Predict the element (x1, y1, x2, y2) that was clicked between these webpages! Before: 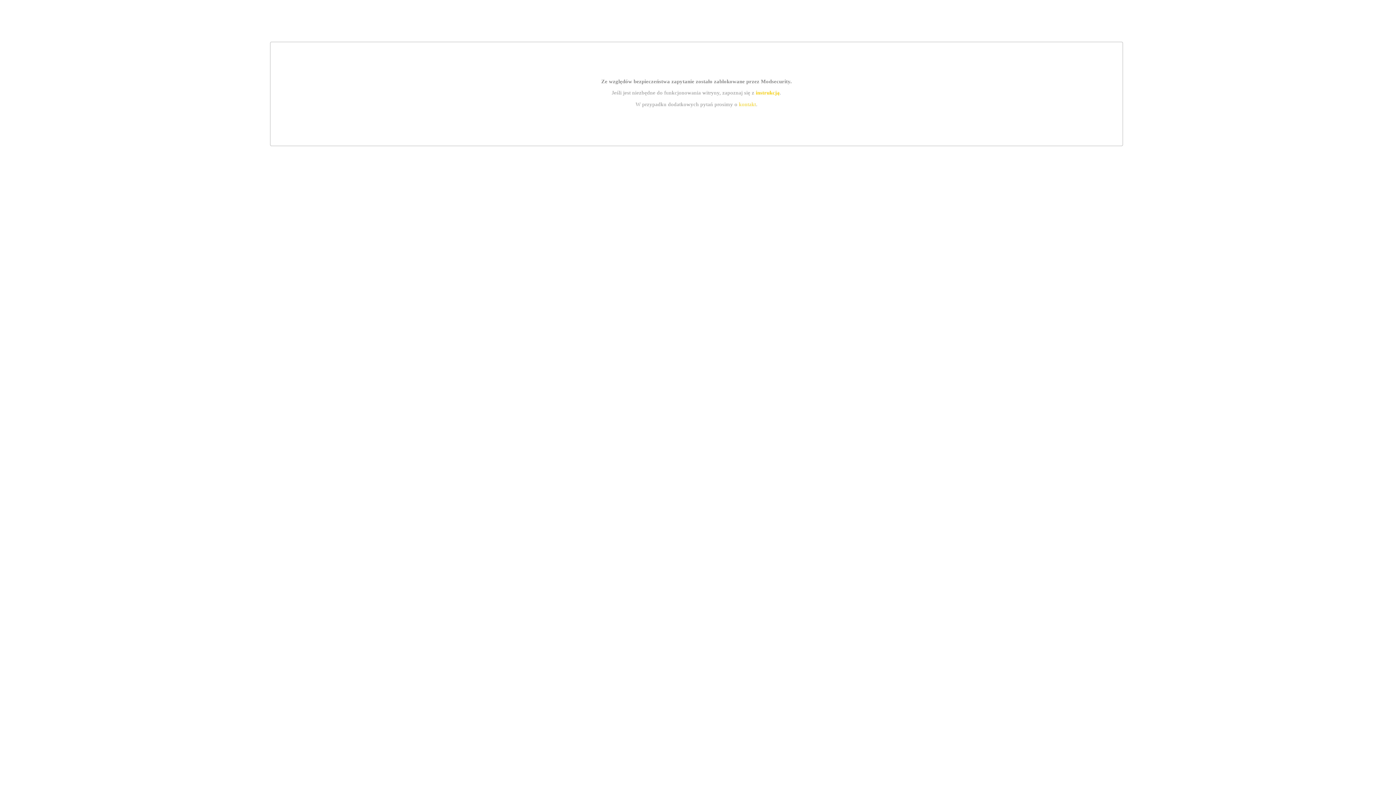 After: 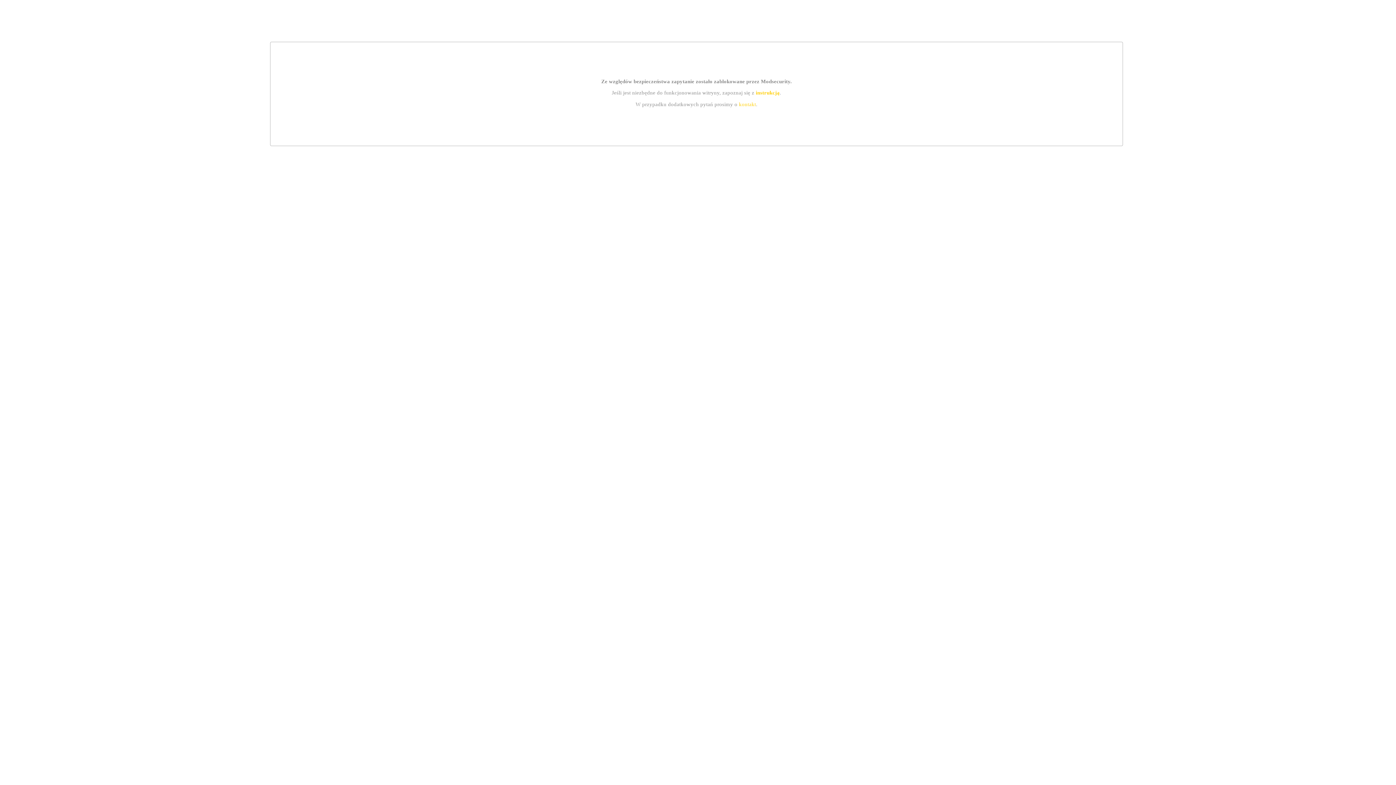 Action: bbox: (739, 101, 756, 107) label: kontakt